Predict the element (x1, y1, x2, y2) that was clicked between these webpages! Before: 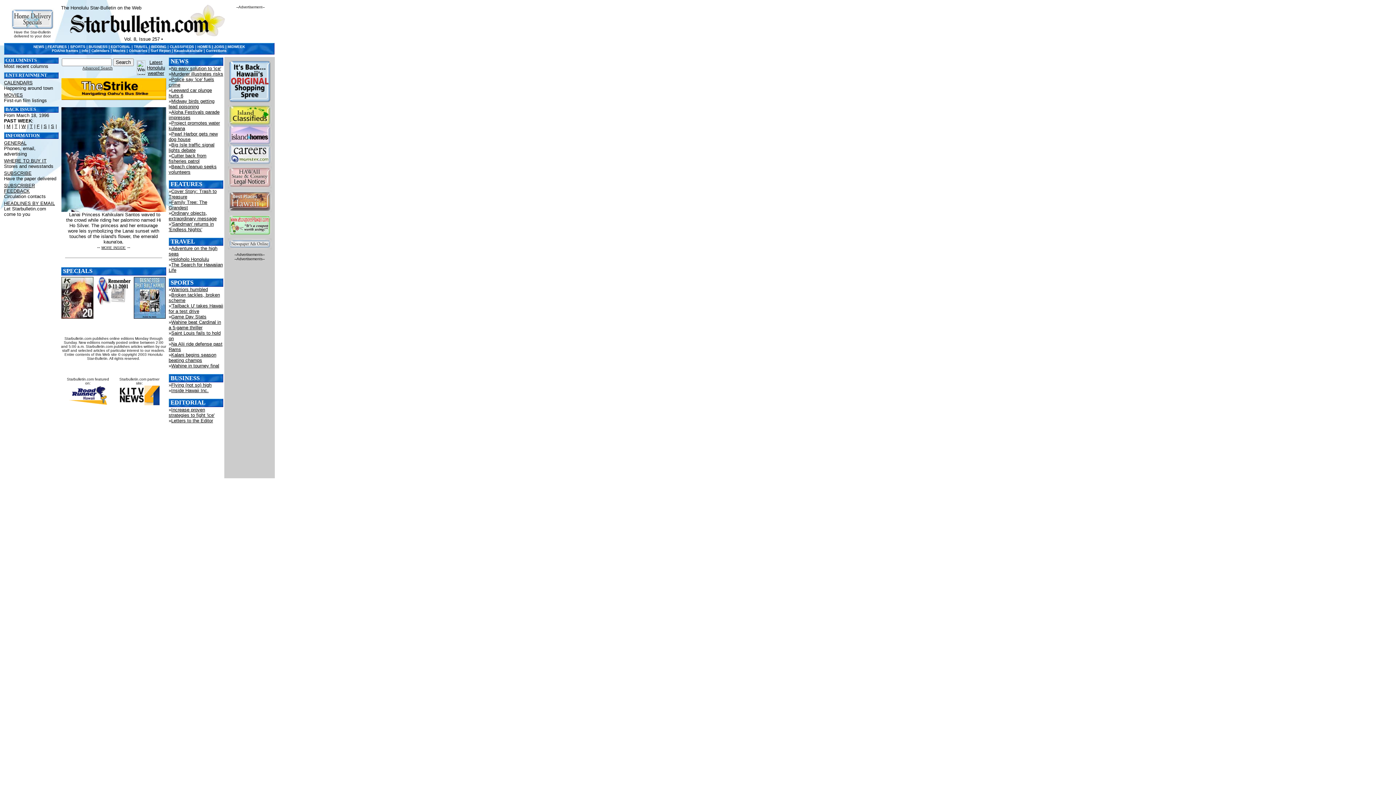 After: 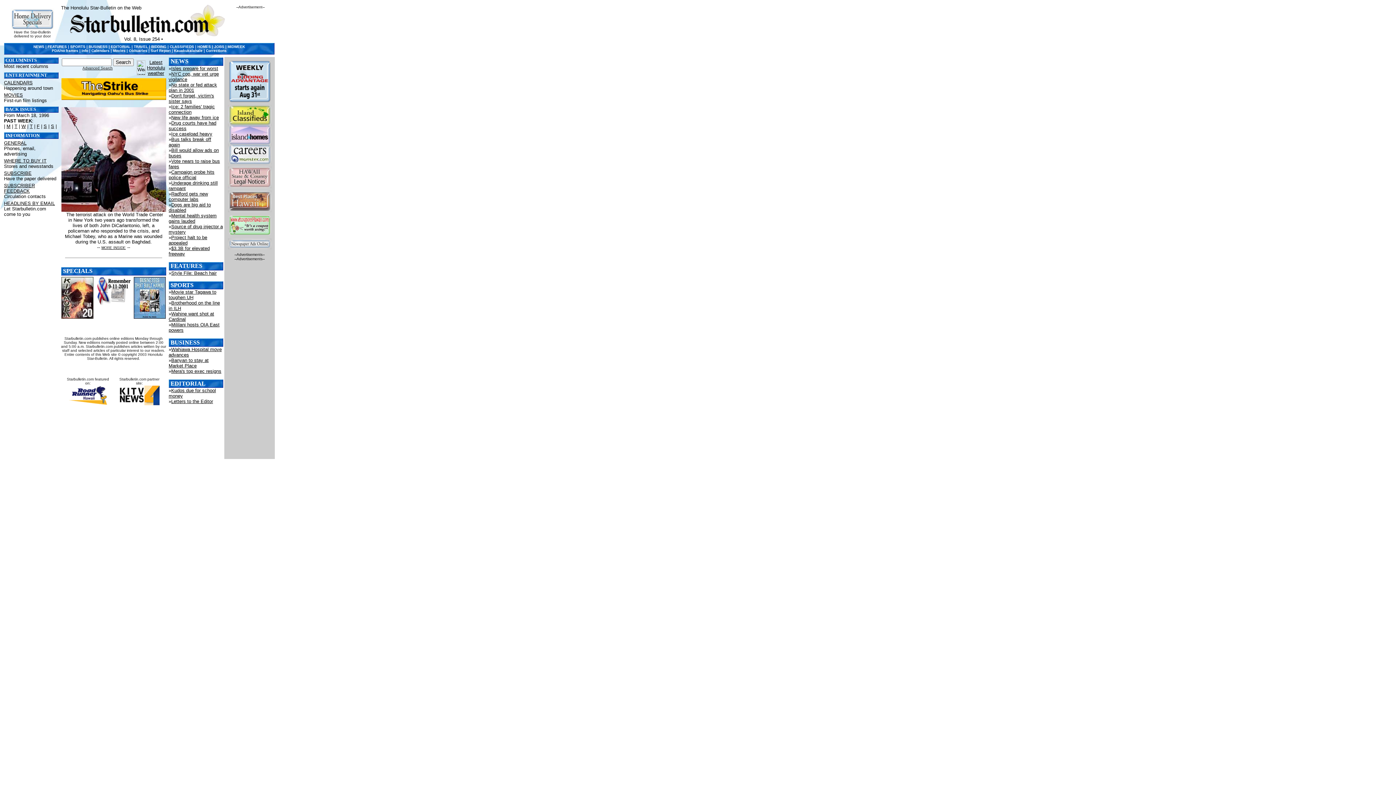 Action: bbox: (29, 123, 32, 129) label: T